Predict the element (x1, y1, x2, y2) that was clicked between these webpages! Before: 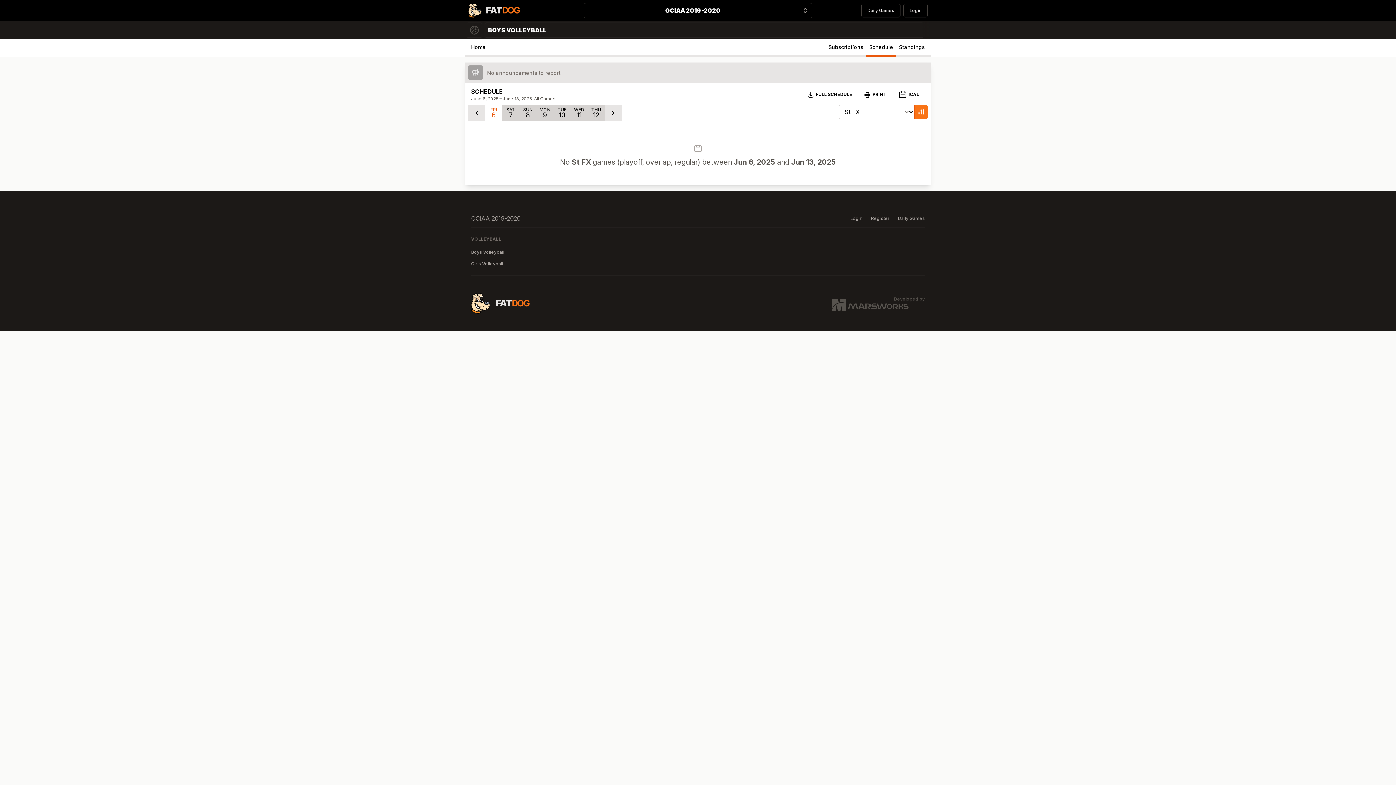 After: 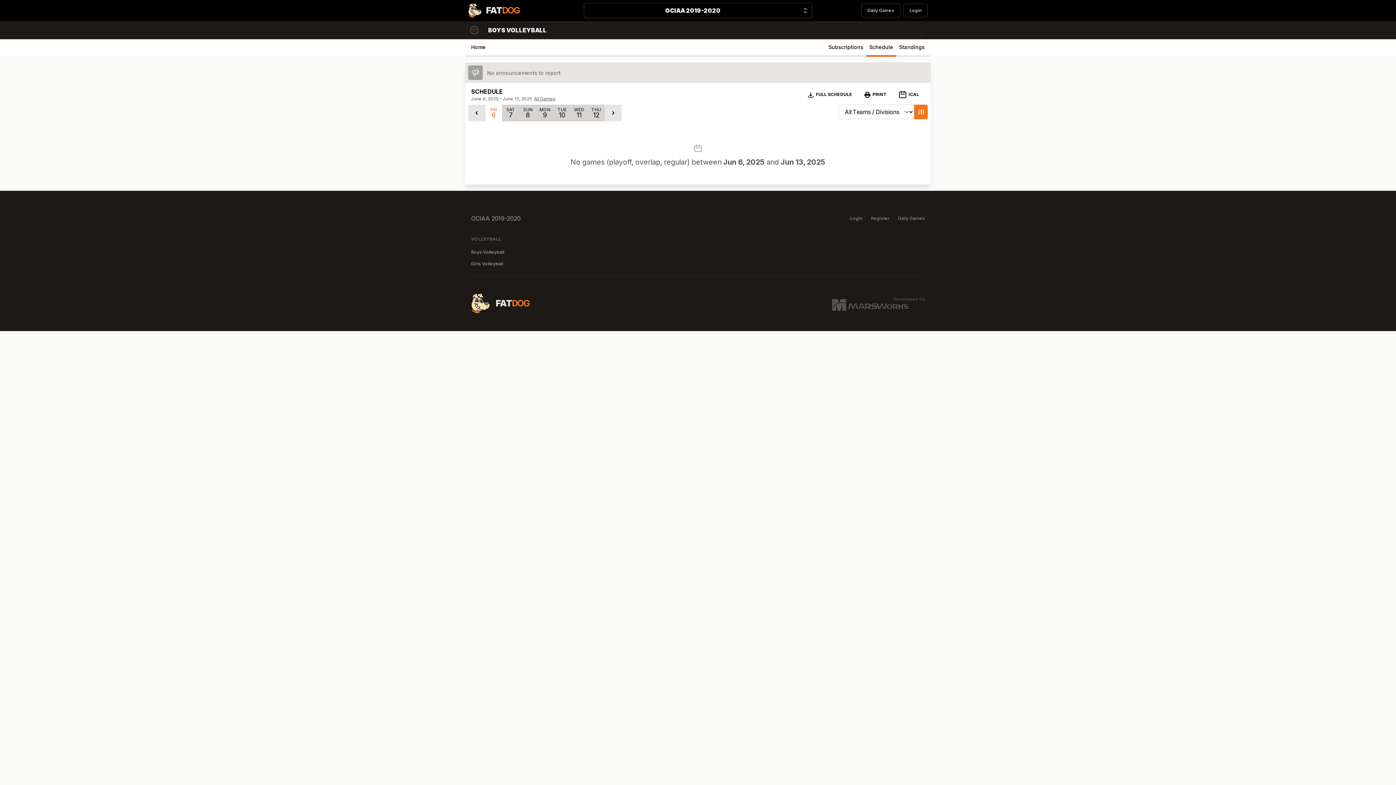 Action: bbox: (866, 39, 896, 56) label: Schedule